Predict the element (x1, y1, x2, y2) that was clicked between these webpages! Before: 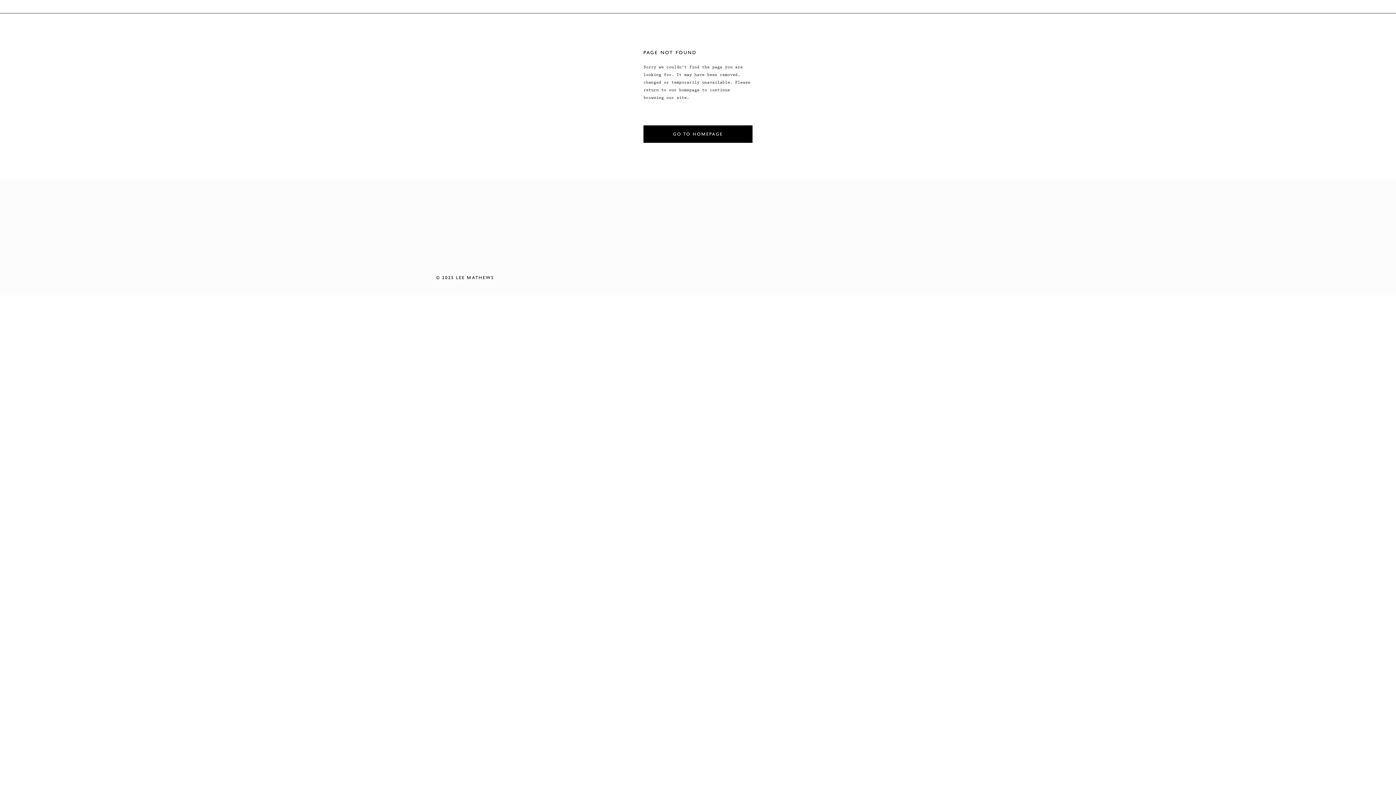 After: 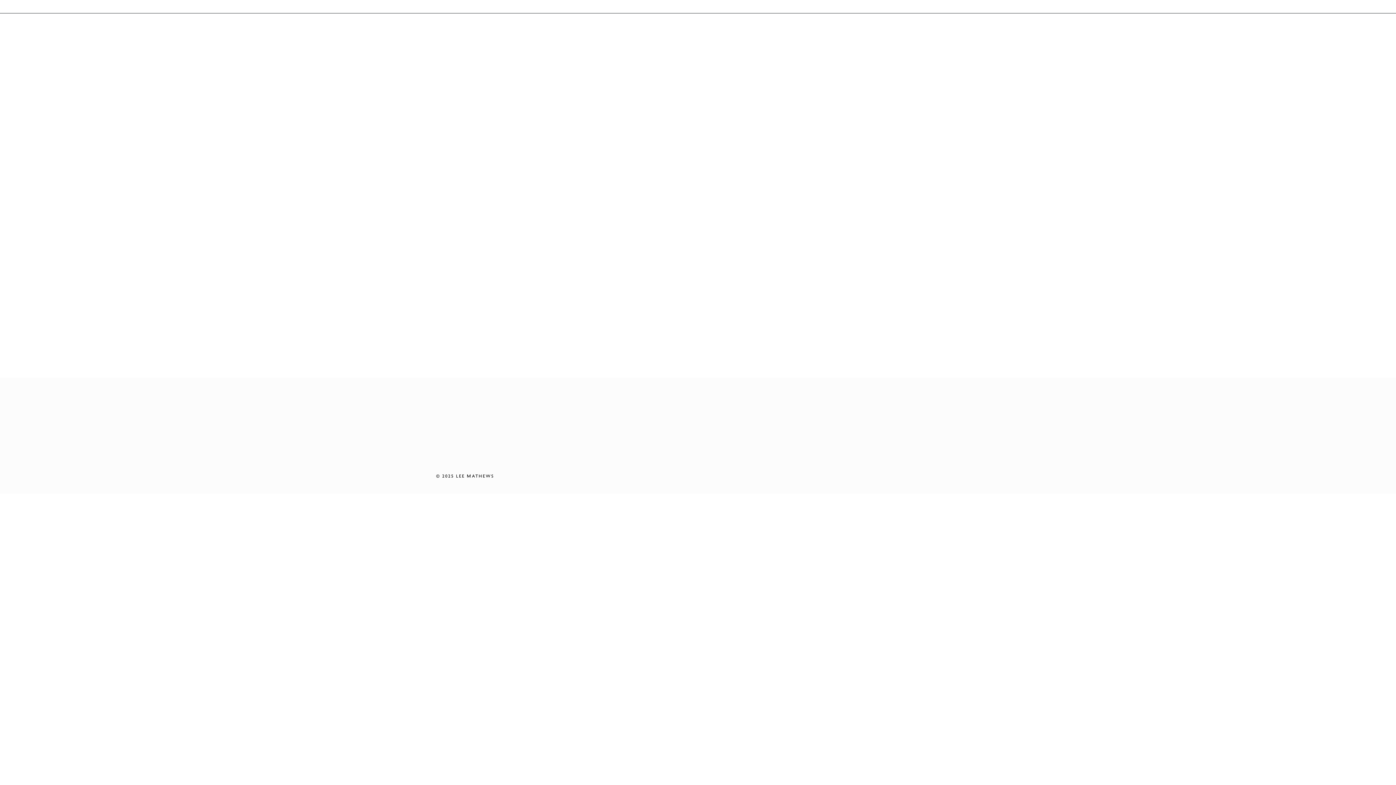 Action: bbox: (643, 125, 752, 142) label: GO TO HOMEPAGE